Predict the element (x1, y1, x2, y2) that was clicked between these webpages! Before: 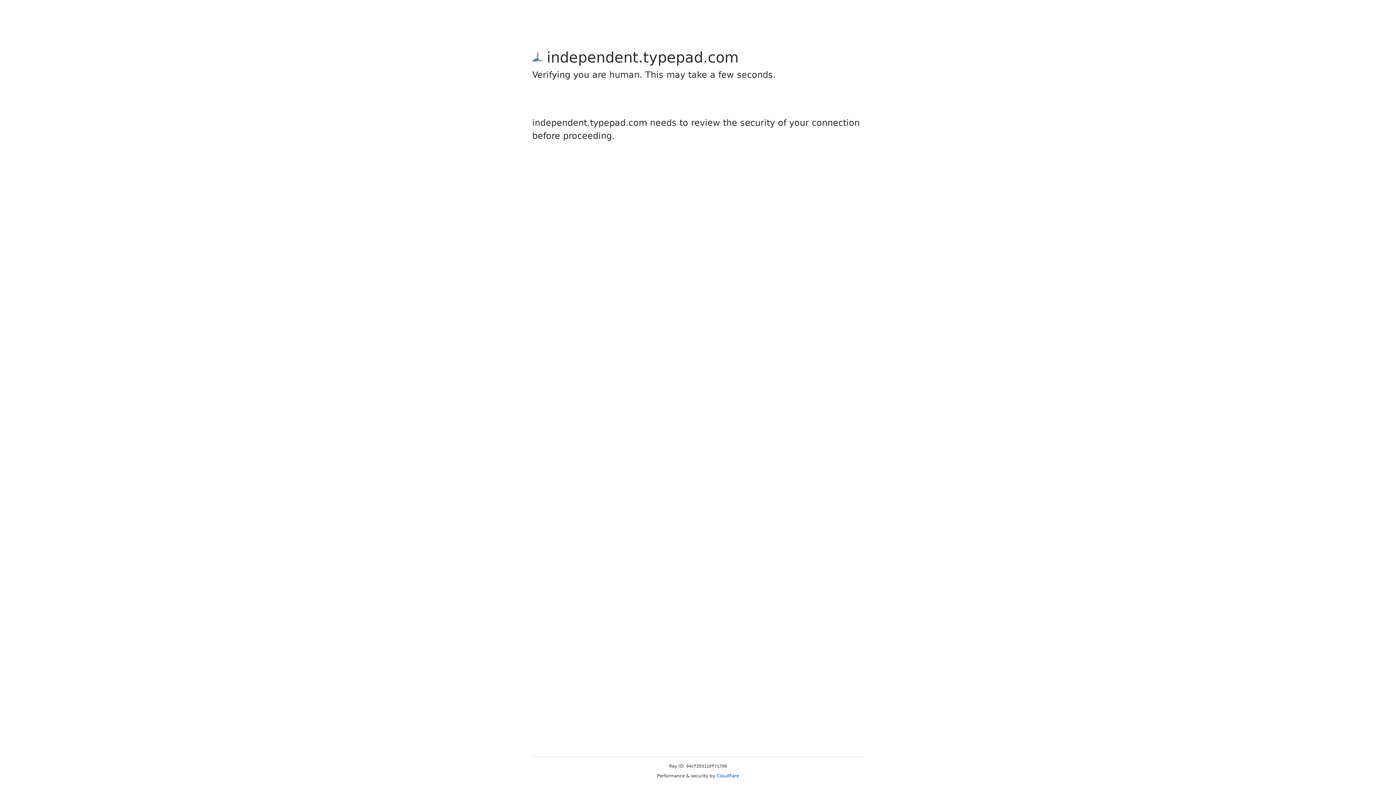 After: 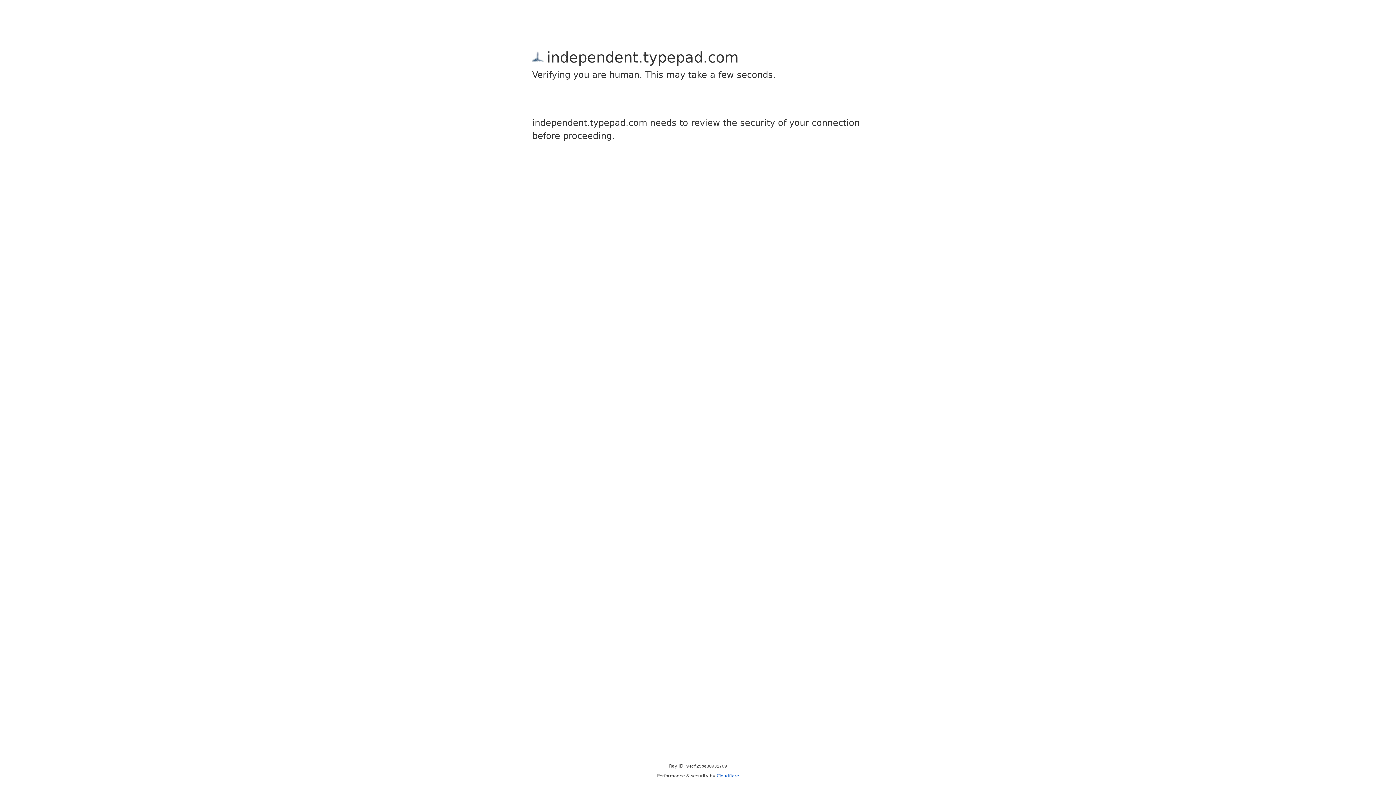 Action: bbox: (716, 773, 739, 778) label: Cloudflare